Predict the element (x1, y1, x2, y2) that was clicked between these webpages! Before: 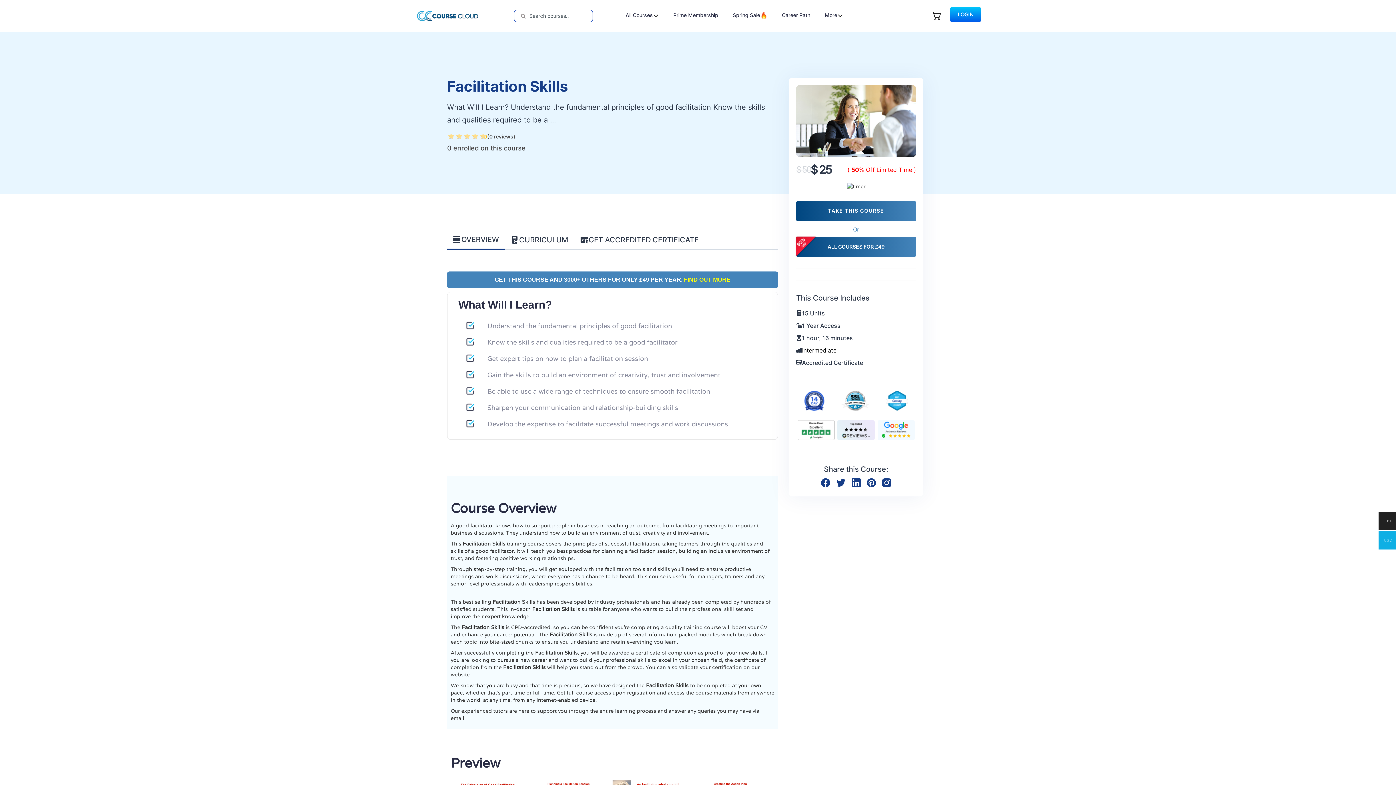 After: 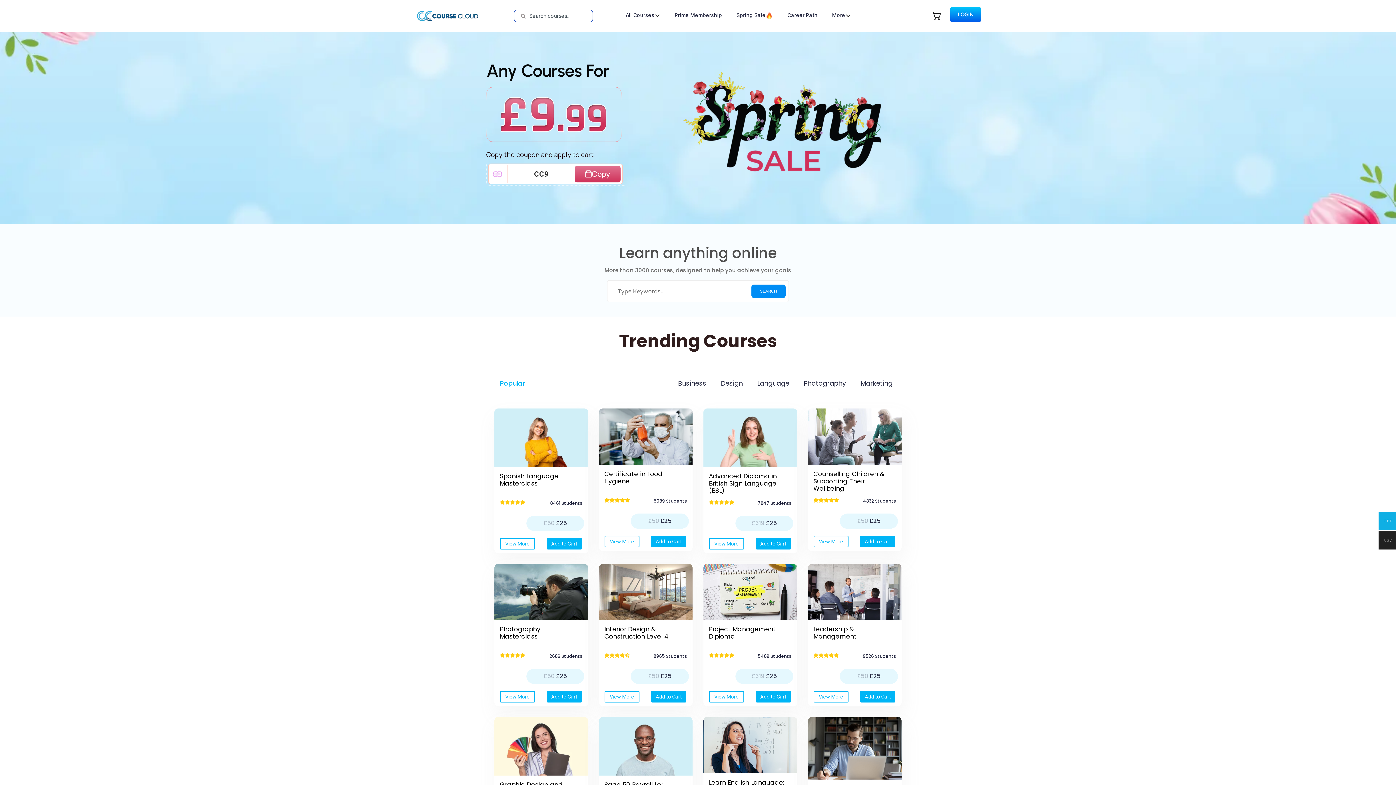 Action: label: Spring Sale bbox: (730, 7, 769, 23)